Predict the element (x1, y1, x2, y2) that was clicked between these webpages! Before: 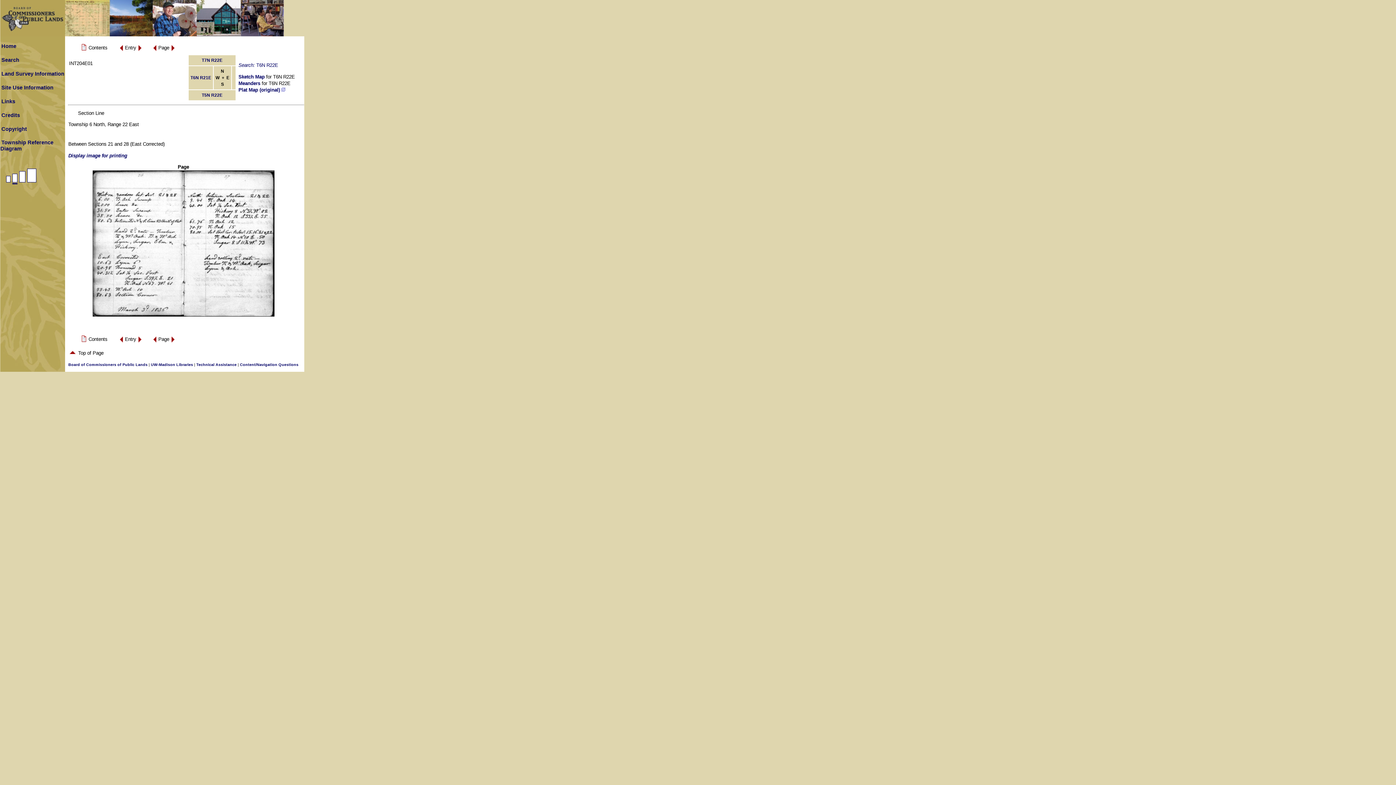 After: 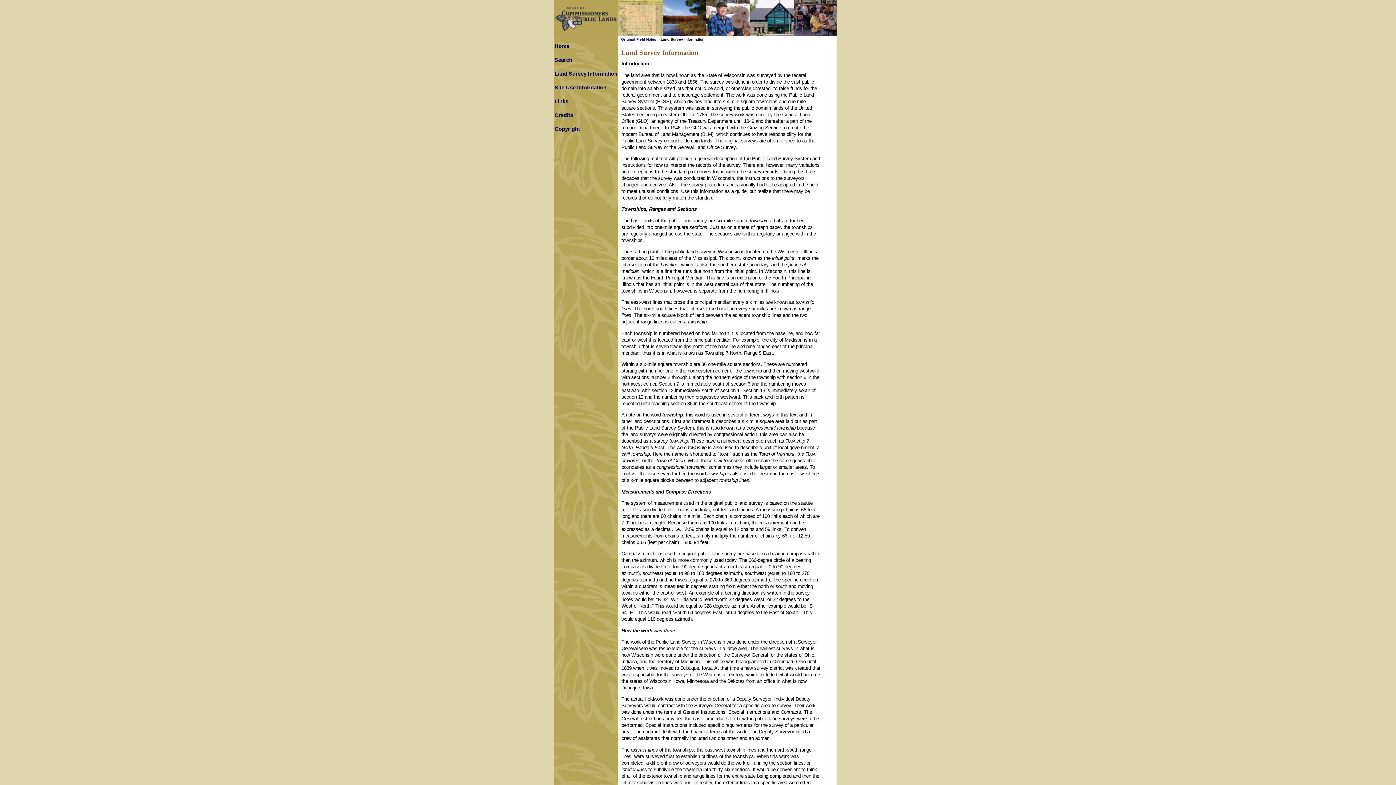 Action: label: Land Survey Information bbox: (1, 70, 64, 76)